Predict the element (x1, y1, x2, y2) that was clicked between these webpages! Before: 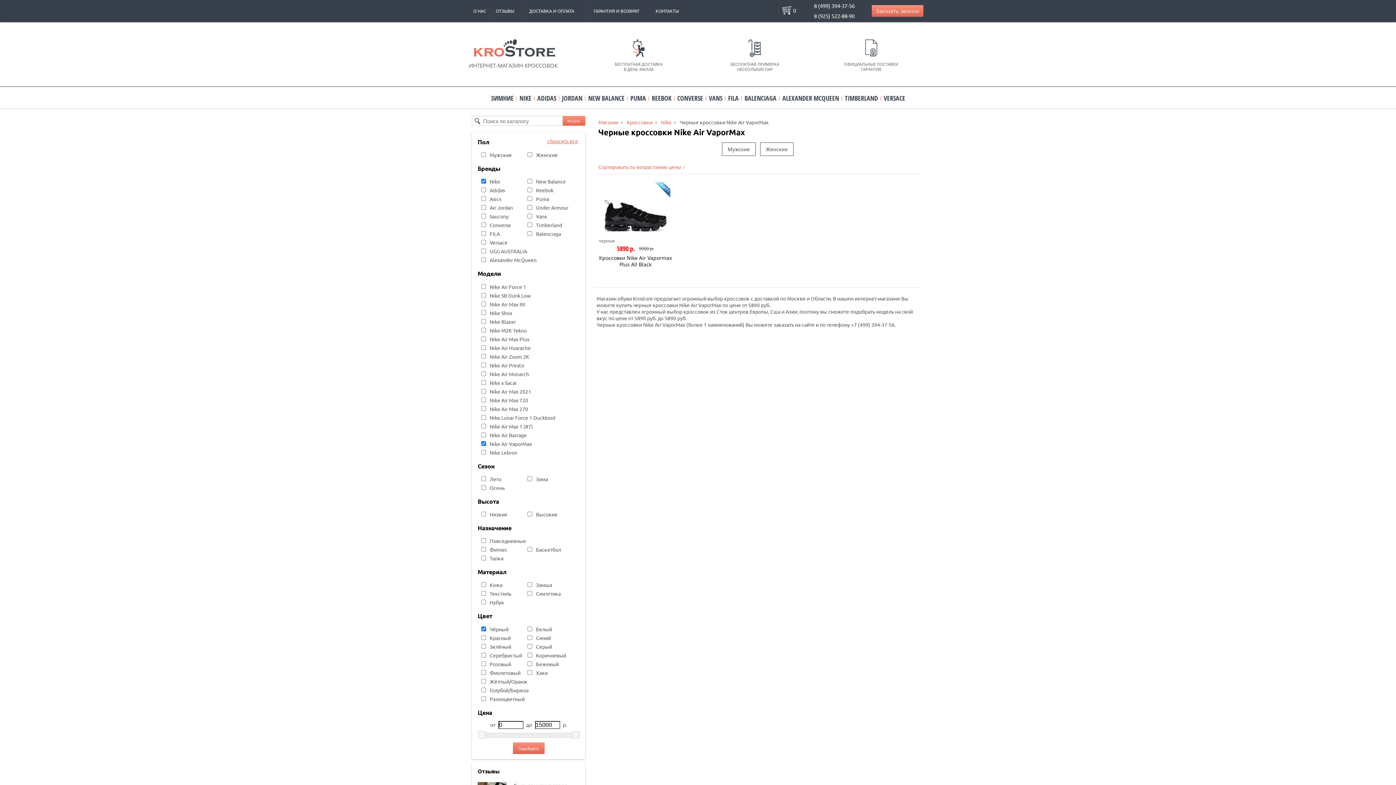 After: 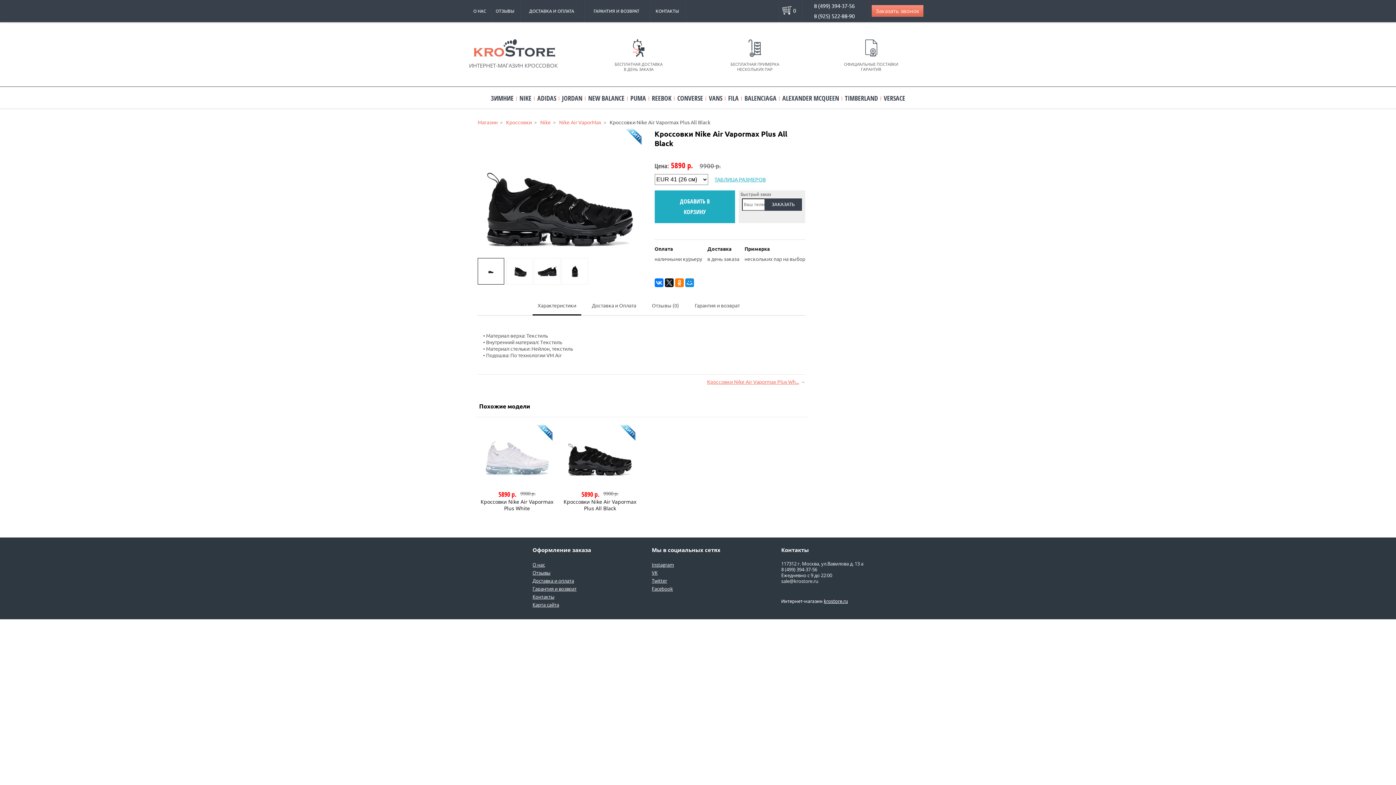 Action: bbox: (599, 254, 672, 267) label: Кроссовки Nike Air Vapormax Plus All Black